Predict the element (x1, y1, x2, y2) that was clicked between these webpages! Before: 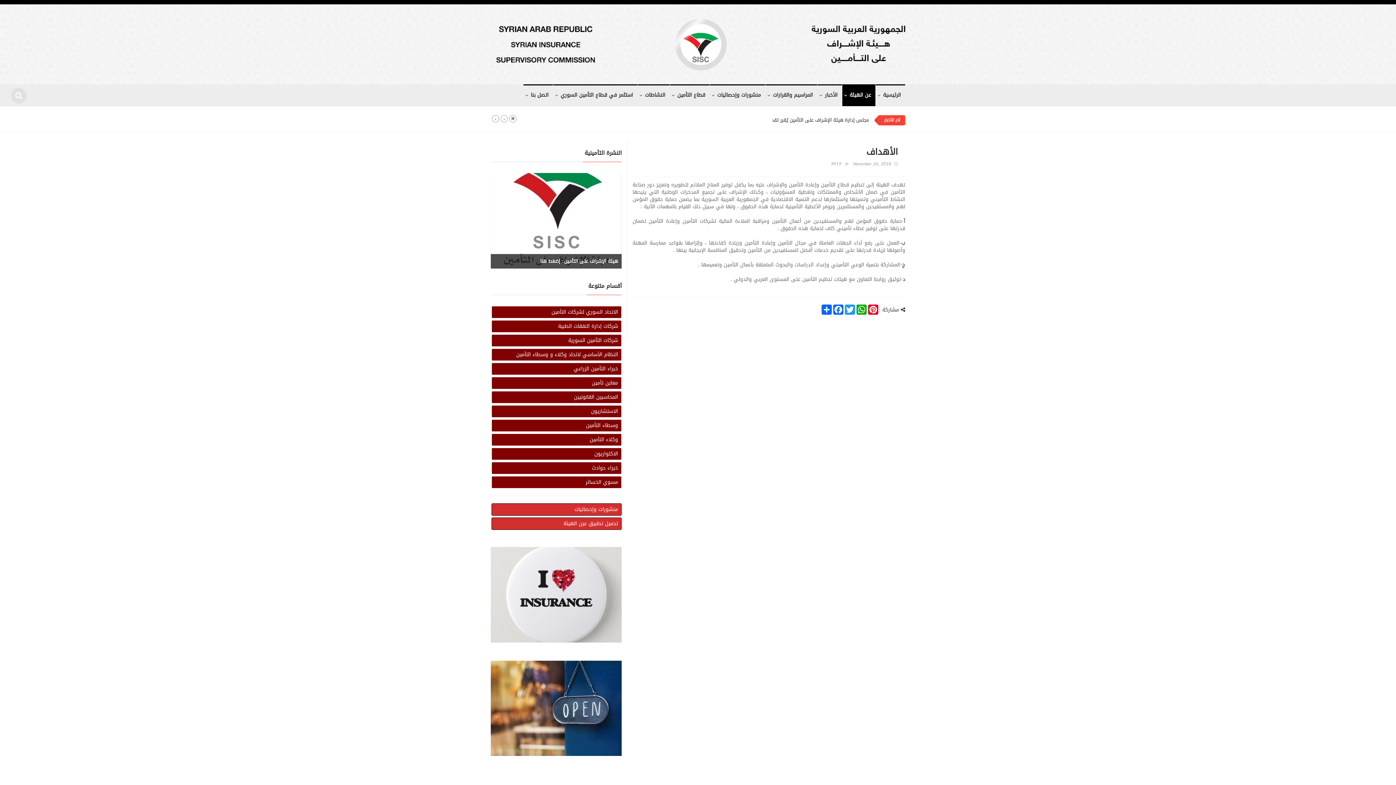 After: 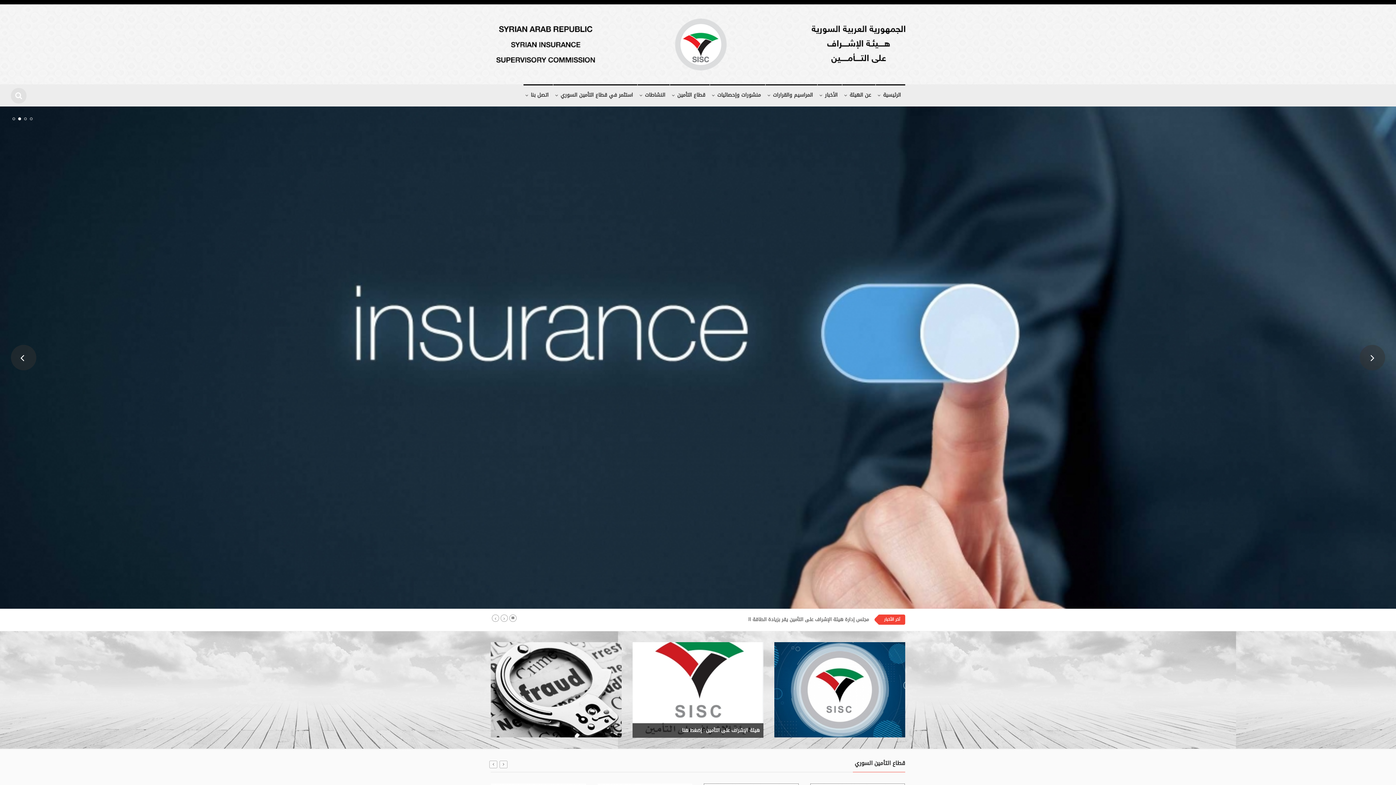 Action: bbox: (490, 590, 621, 600)